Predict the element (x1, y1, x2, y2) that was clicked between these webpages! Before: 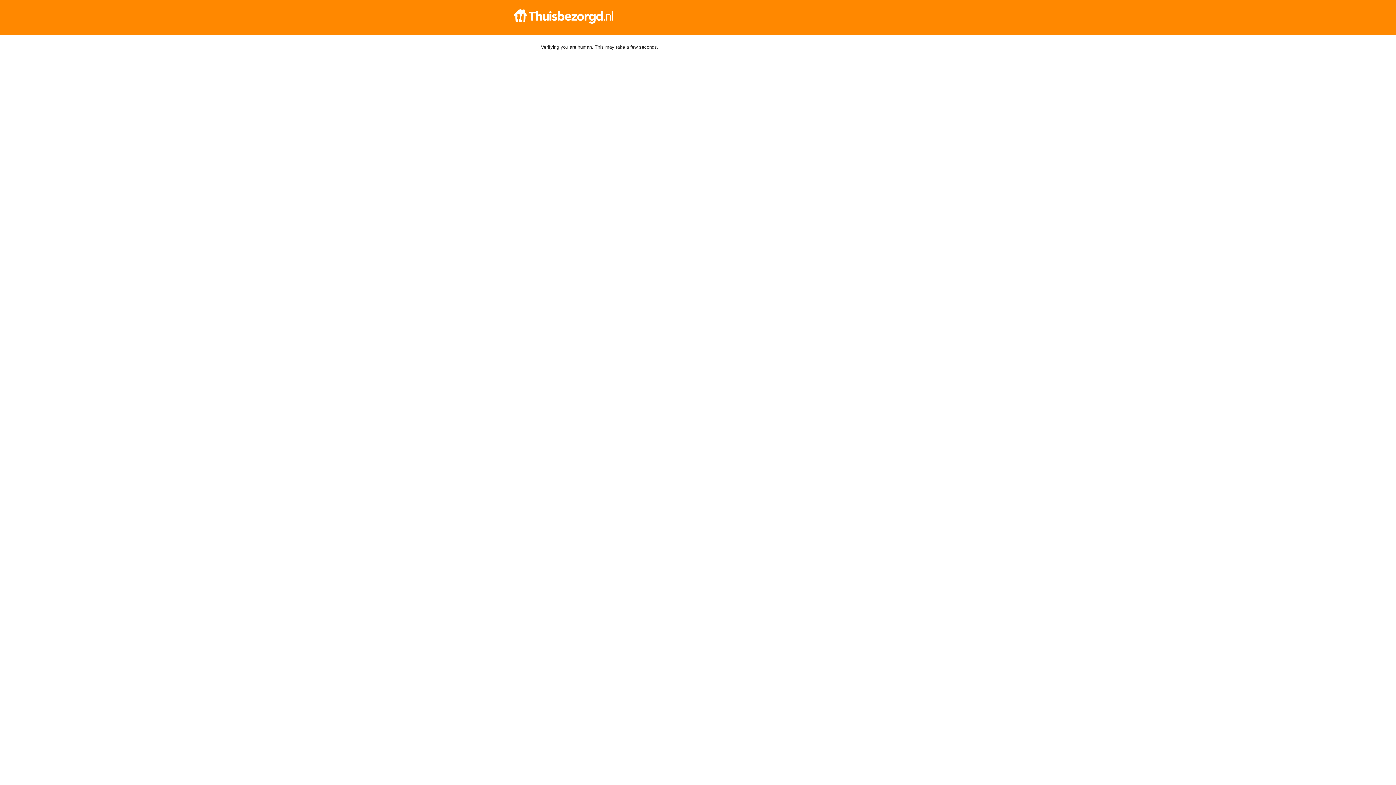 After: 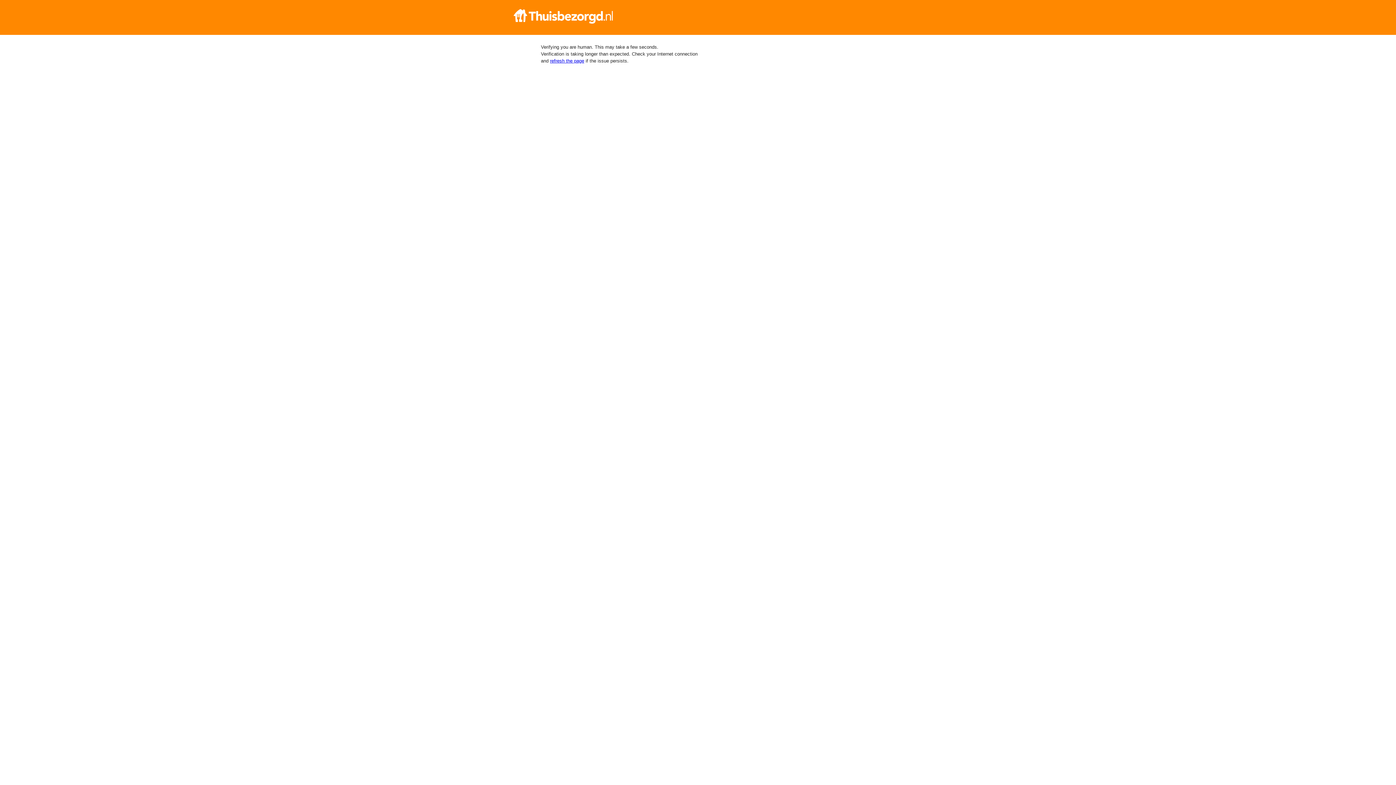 Action: bbox: (512, 9, 884, 23)